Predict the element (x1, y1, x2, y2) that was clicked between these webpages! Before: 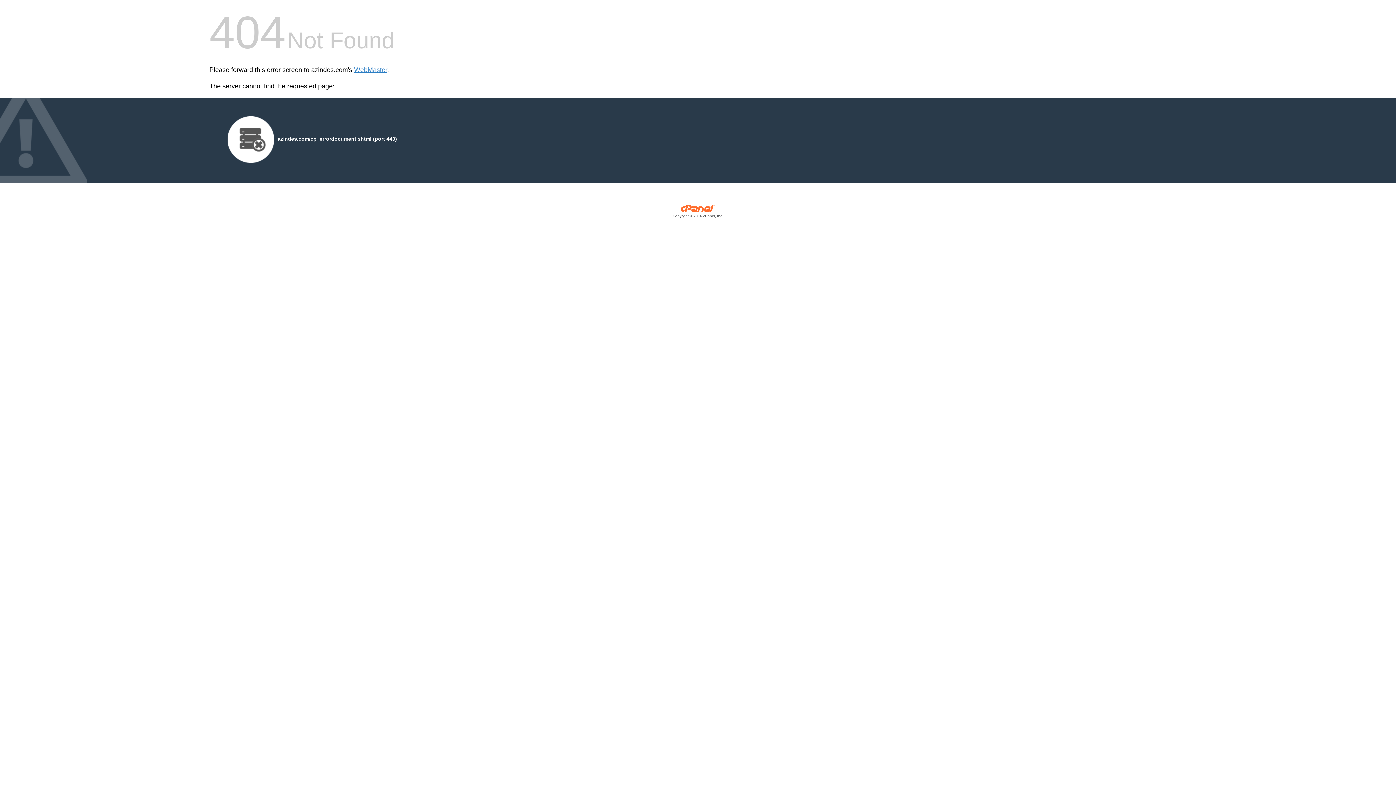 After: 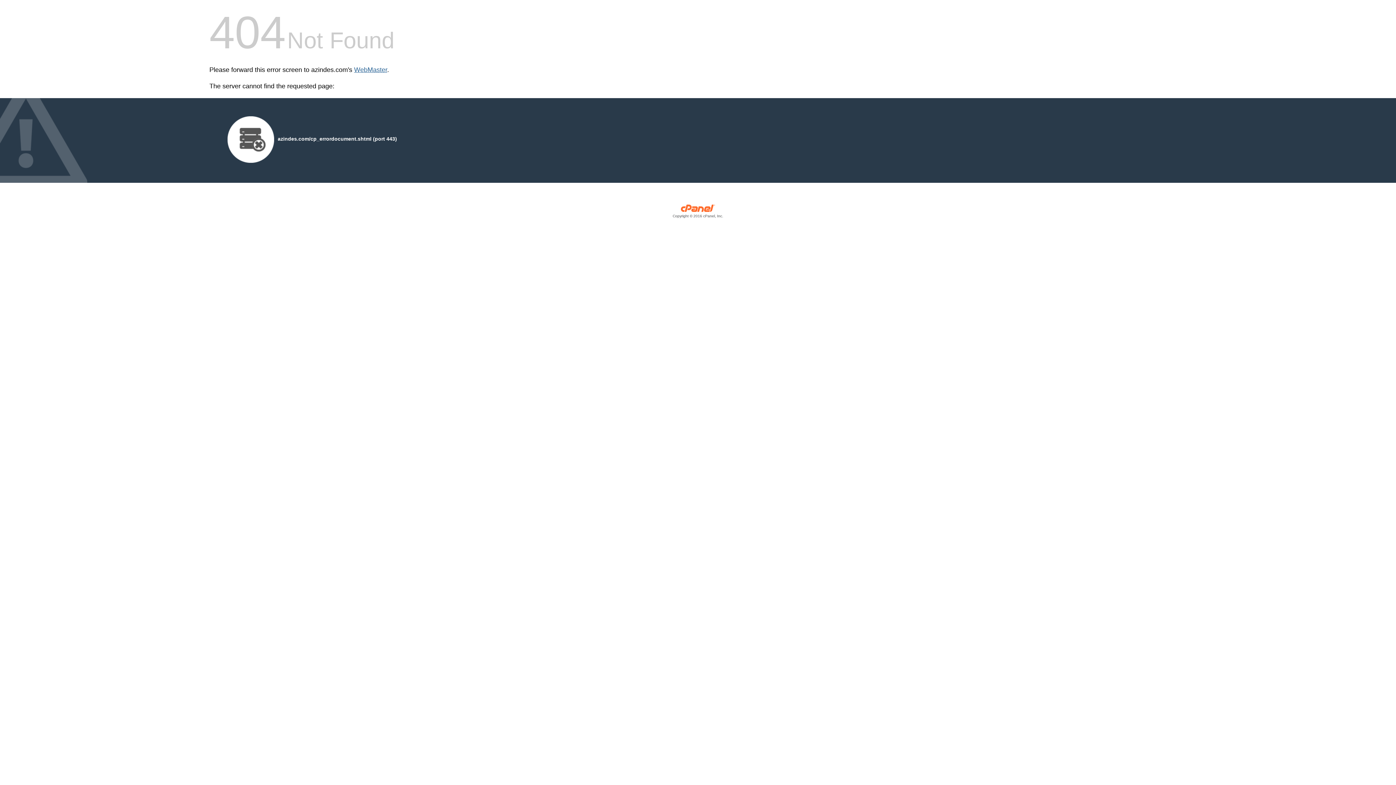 Action: label: WebMaster bbox: (354, 66, 387, 73)